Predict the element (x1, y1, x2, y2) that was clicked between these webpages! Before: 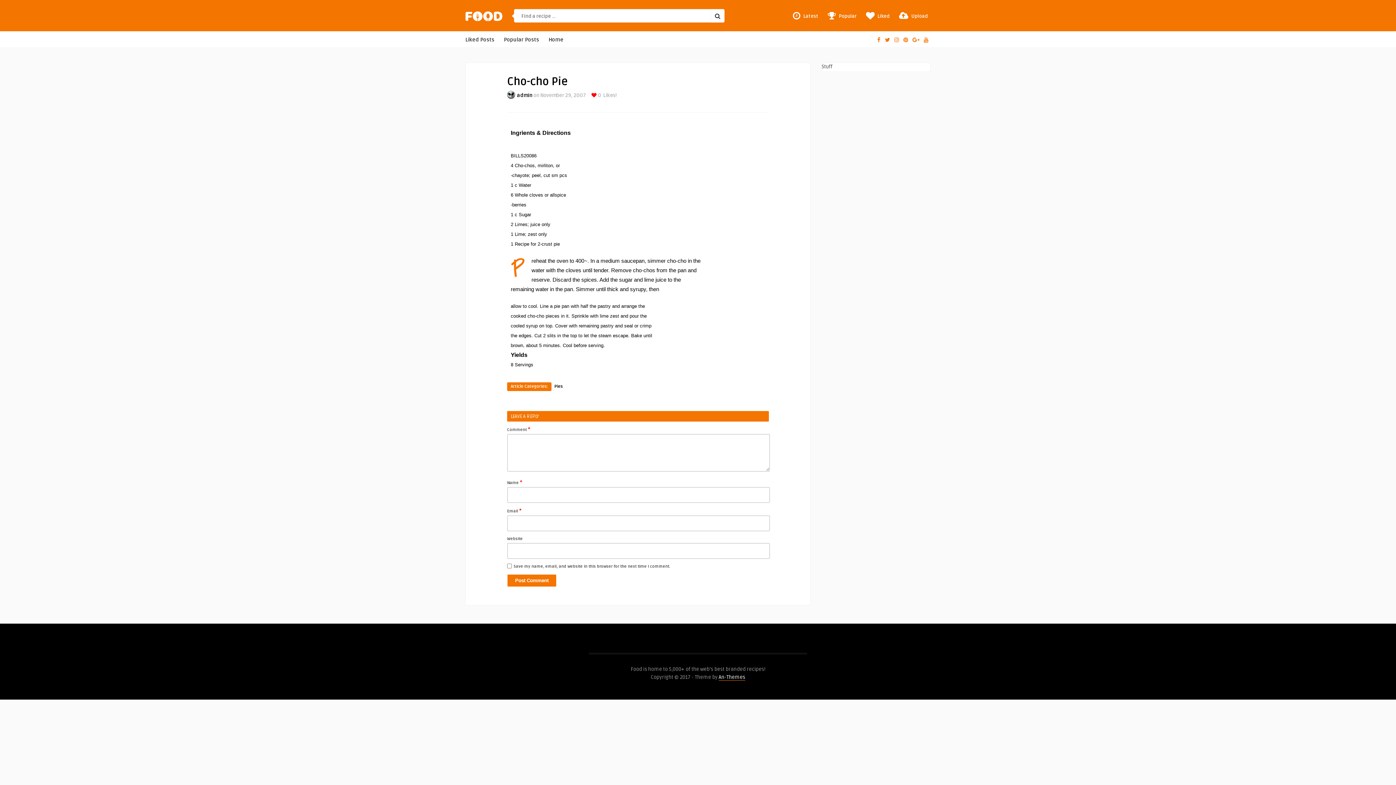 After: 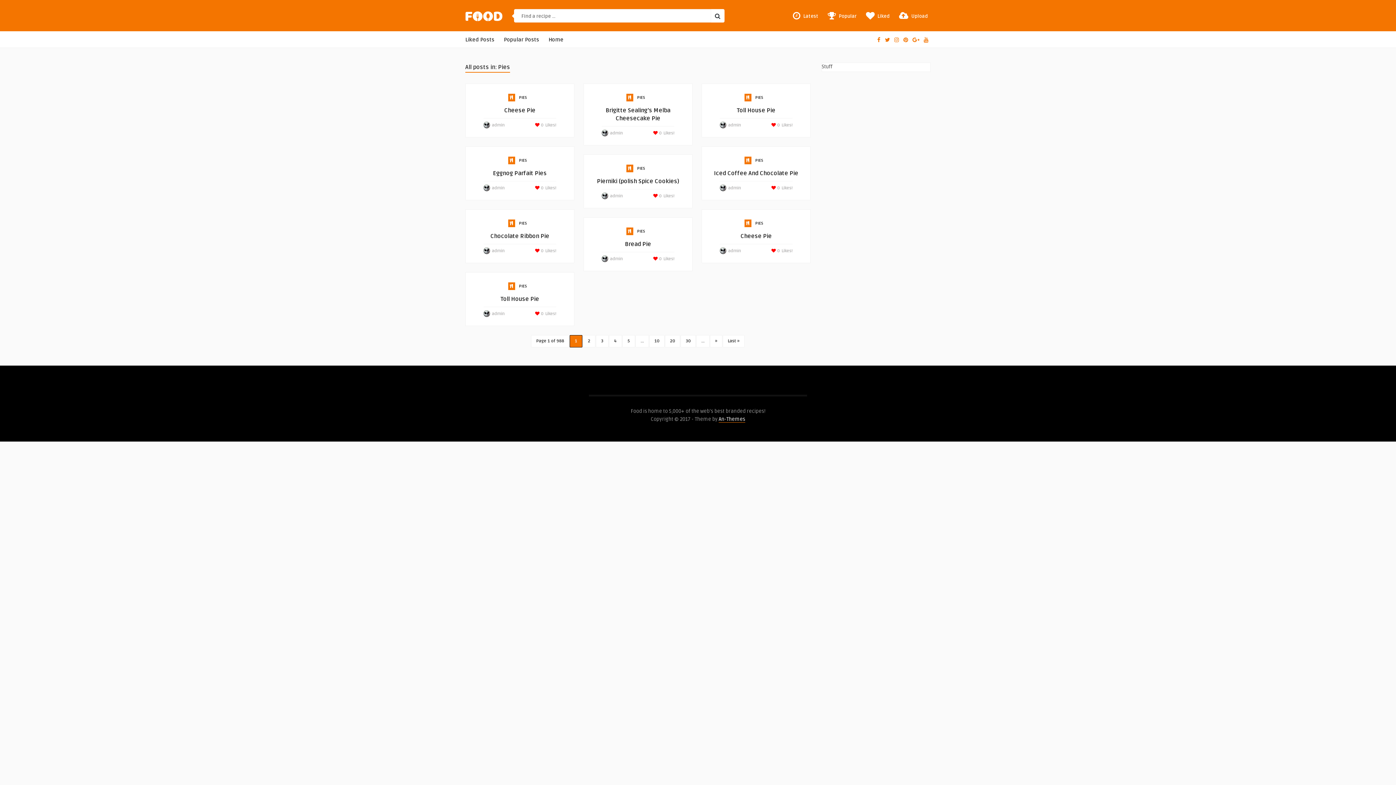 Action: bbox: (554, 384, 562, 389) label: Pies